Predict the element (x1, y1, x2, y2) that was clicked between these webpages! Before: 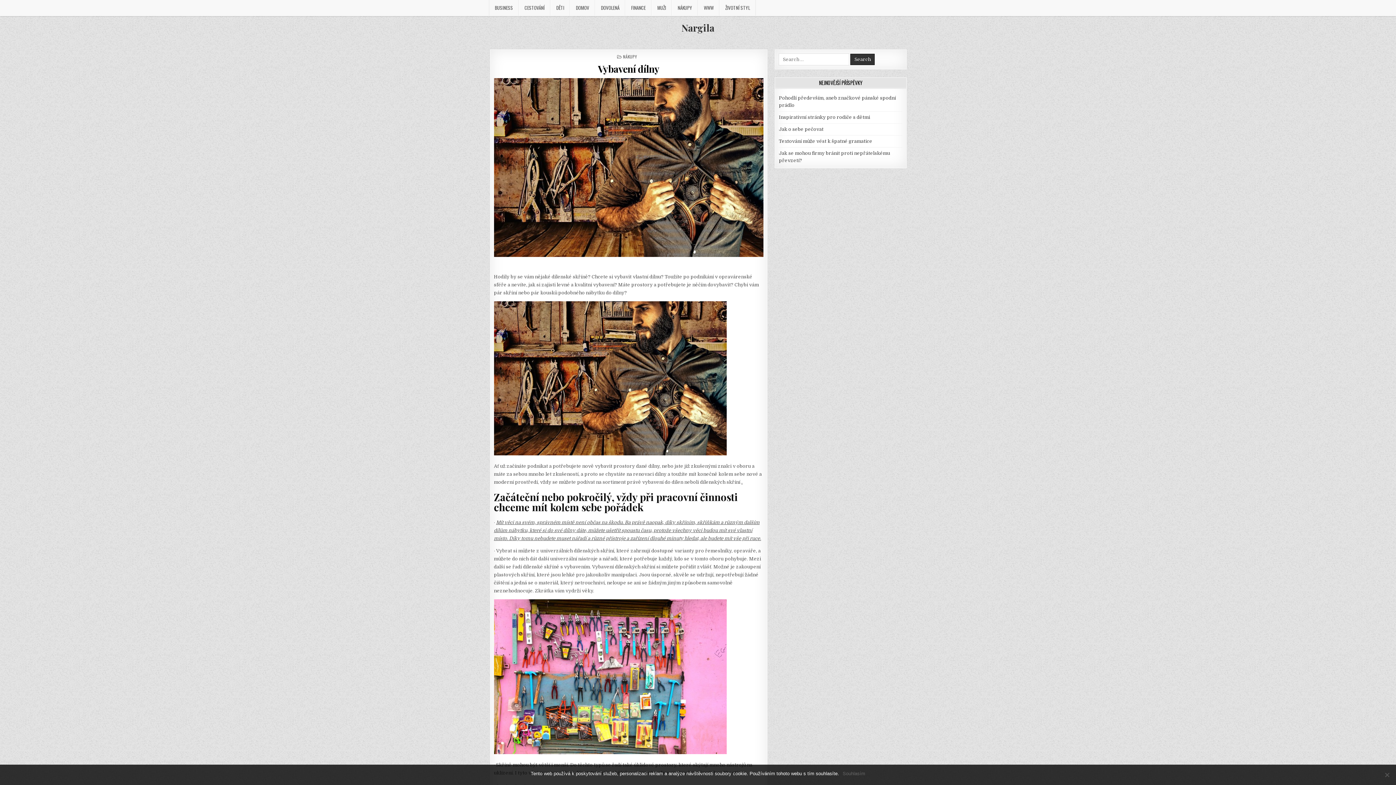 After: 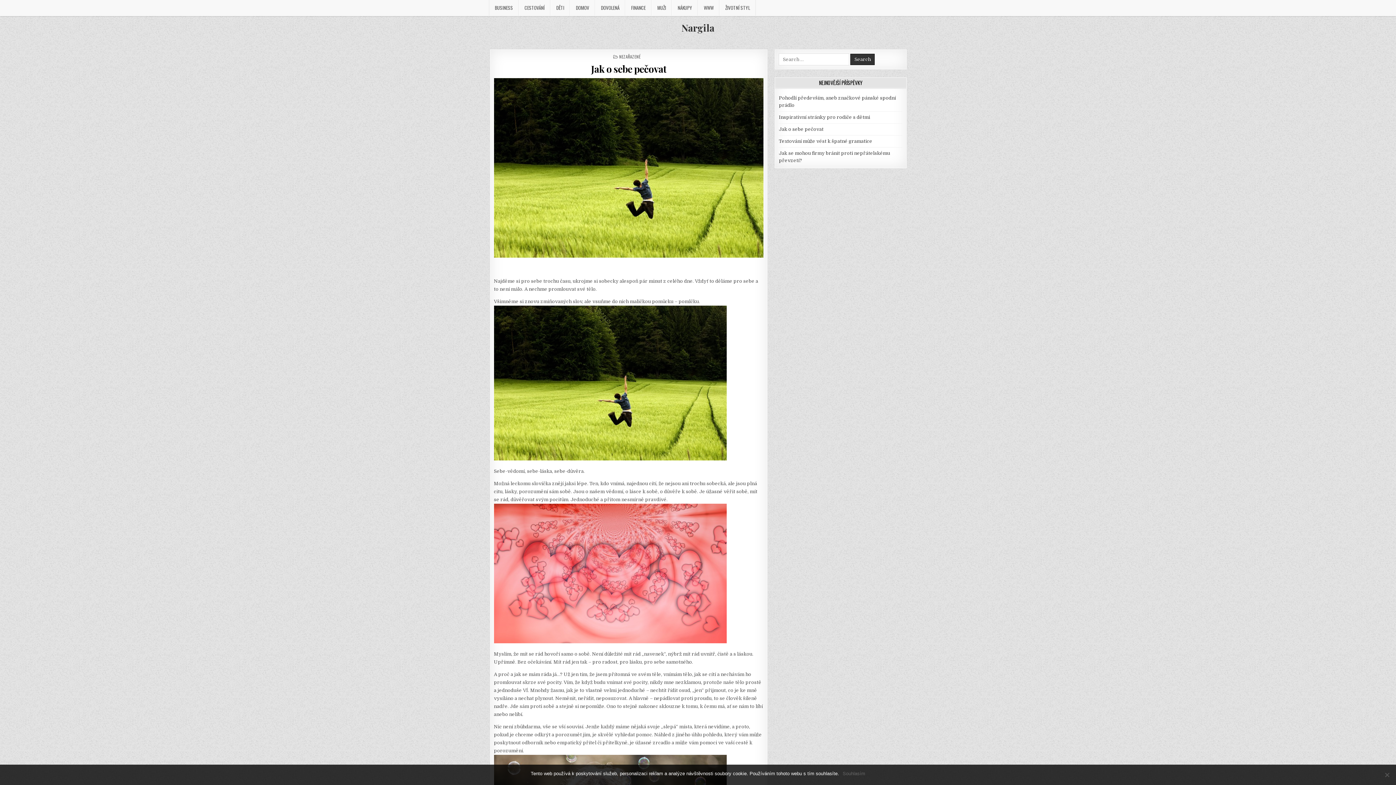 Action: bbox: (779, 126, 823, 132) label: Jak o sebe pečovat